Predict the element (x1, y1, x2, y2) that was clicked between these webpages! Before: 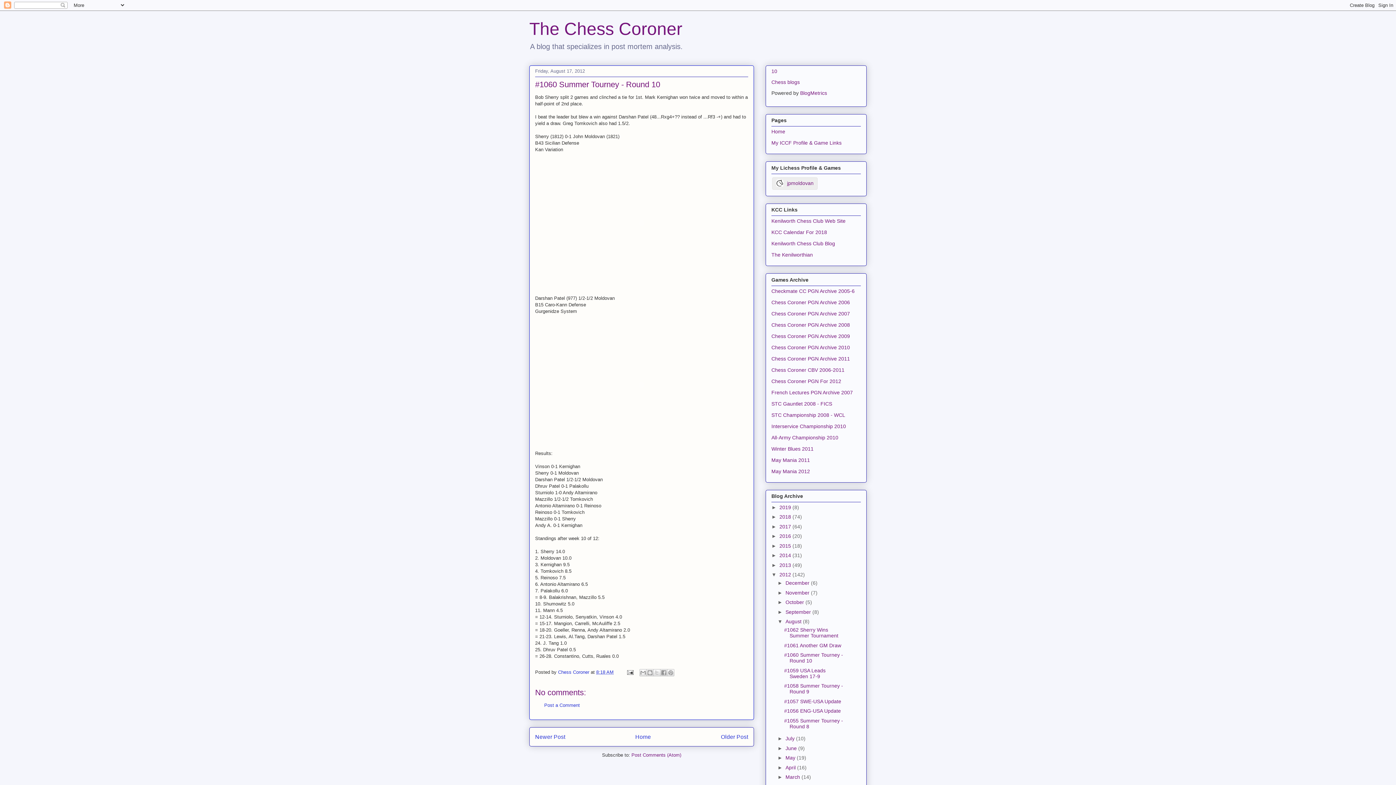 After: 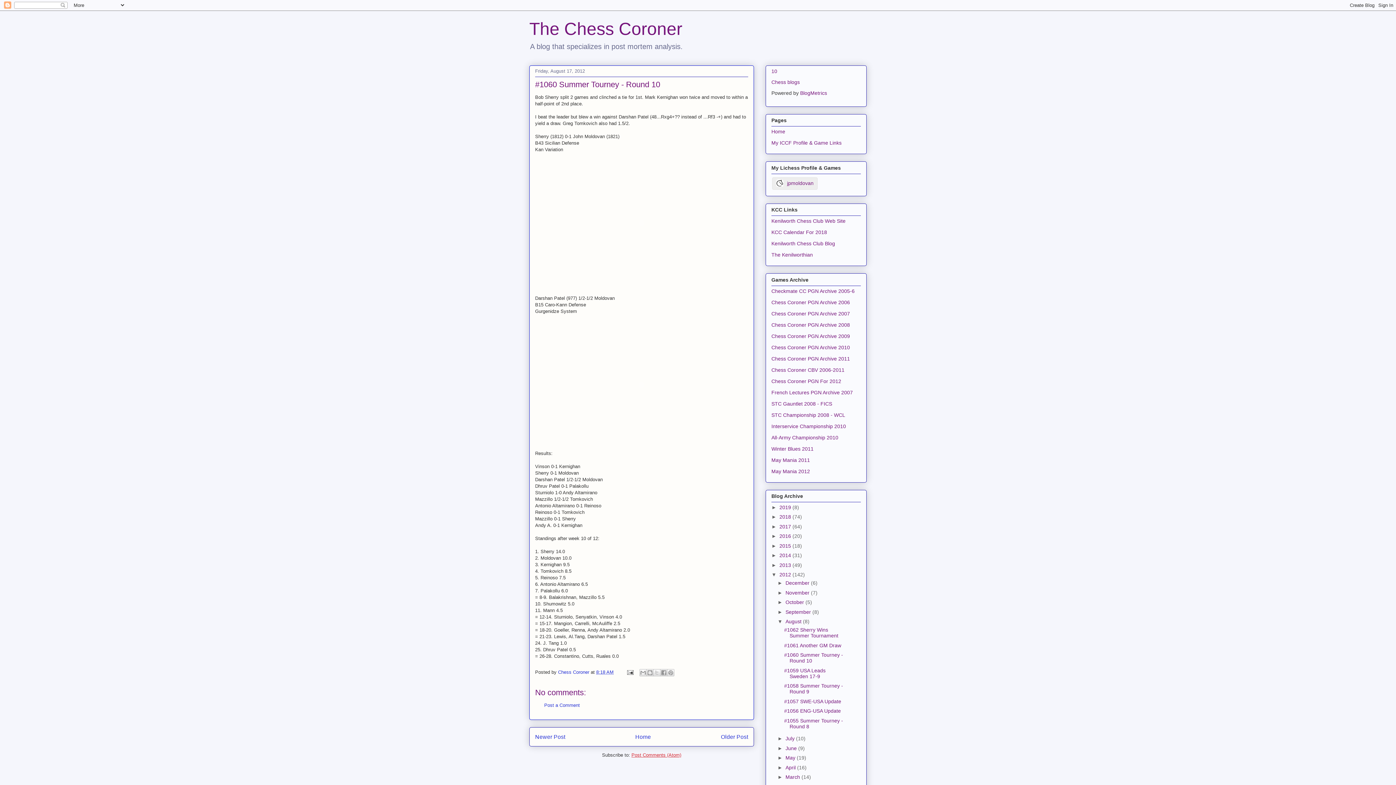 Action: label: Post Comments (Atom) bbox: (631, 752, 681, 758)